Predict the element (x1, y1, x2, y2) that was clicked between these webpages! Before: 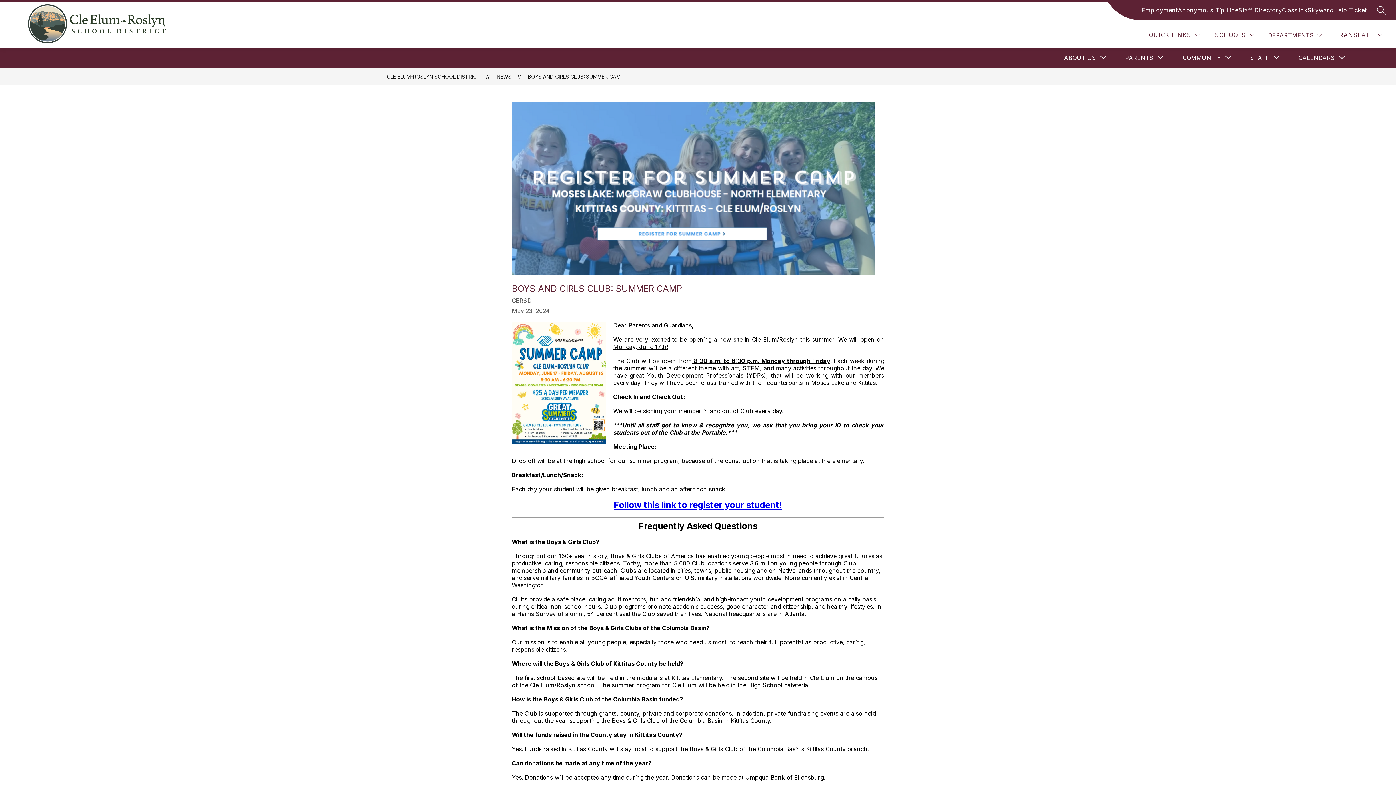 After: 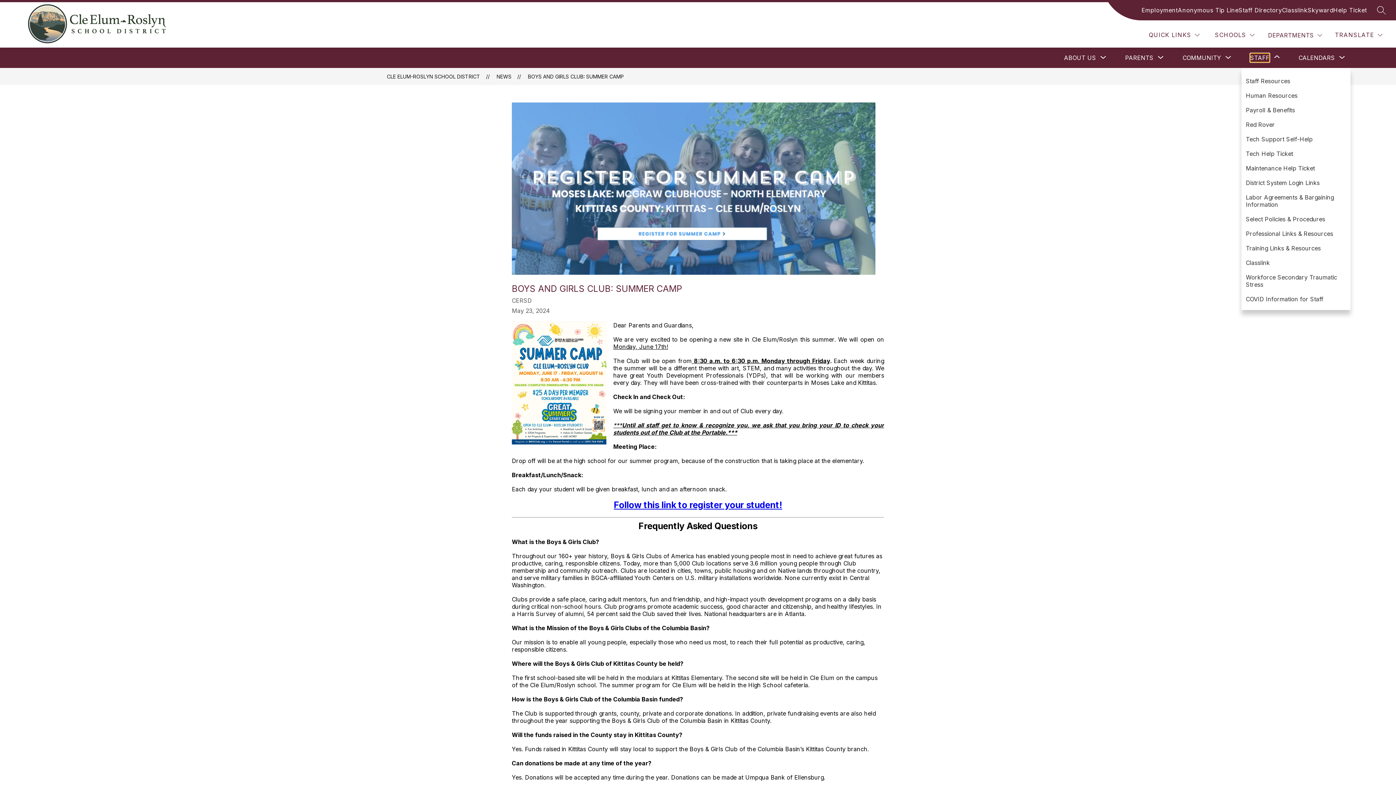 Action: label: Show submenu for Staff bbox: (1250, 53, 1269, 62)